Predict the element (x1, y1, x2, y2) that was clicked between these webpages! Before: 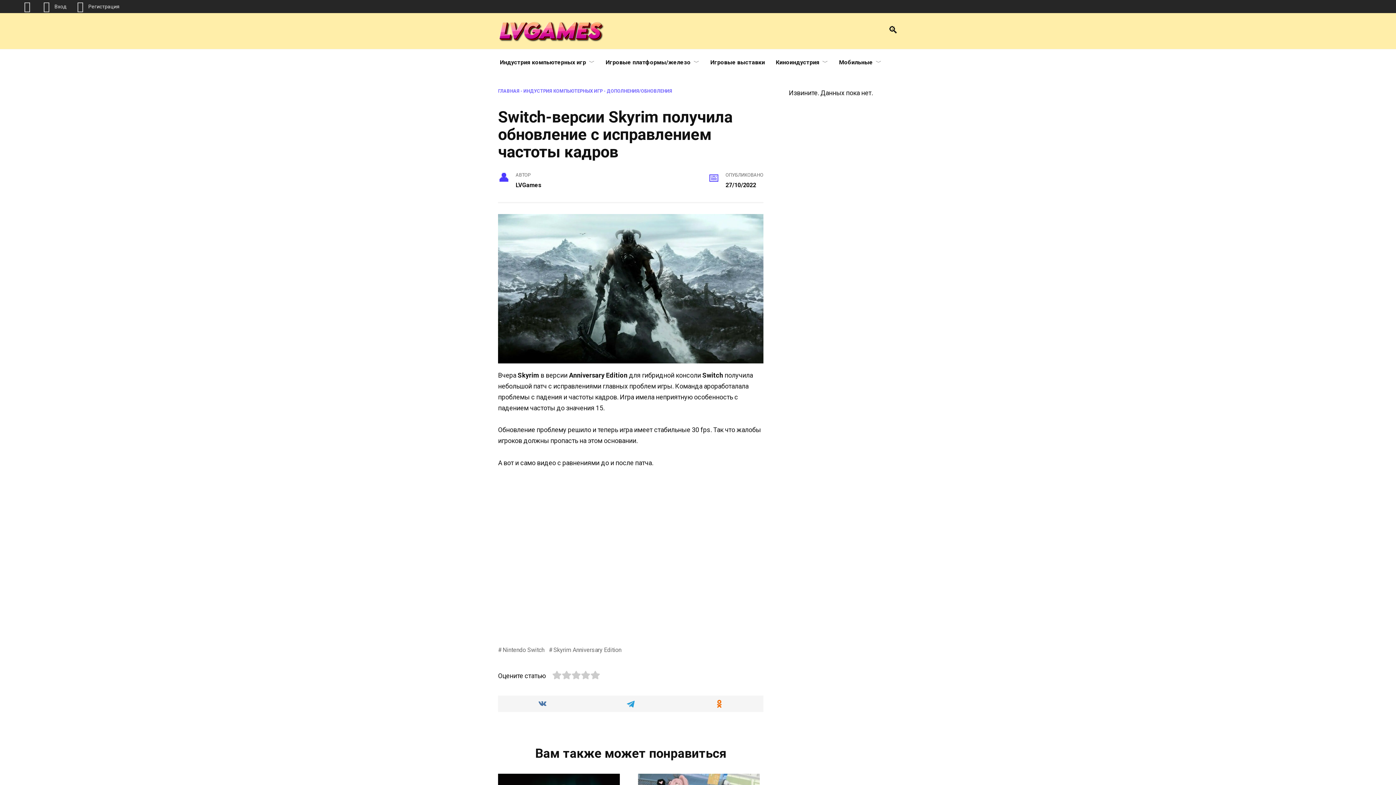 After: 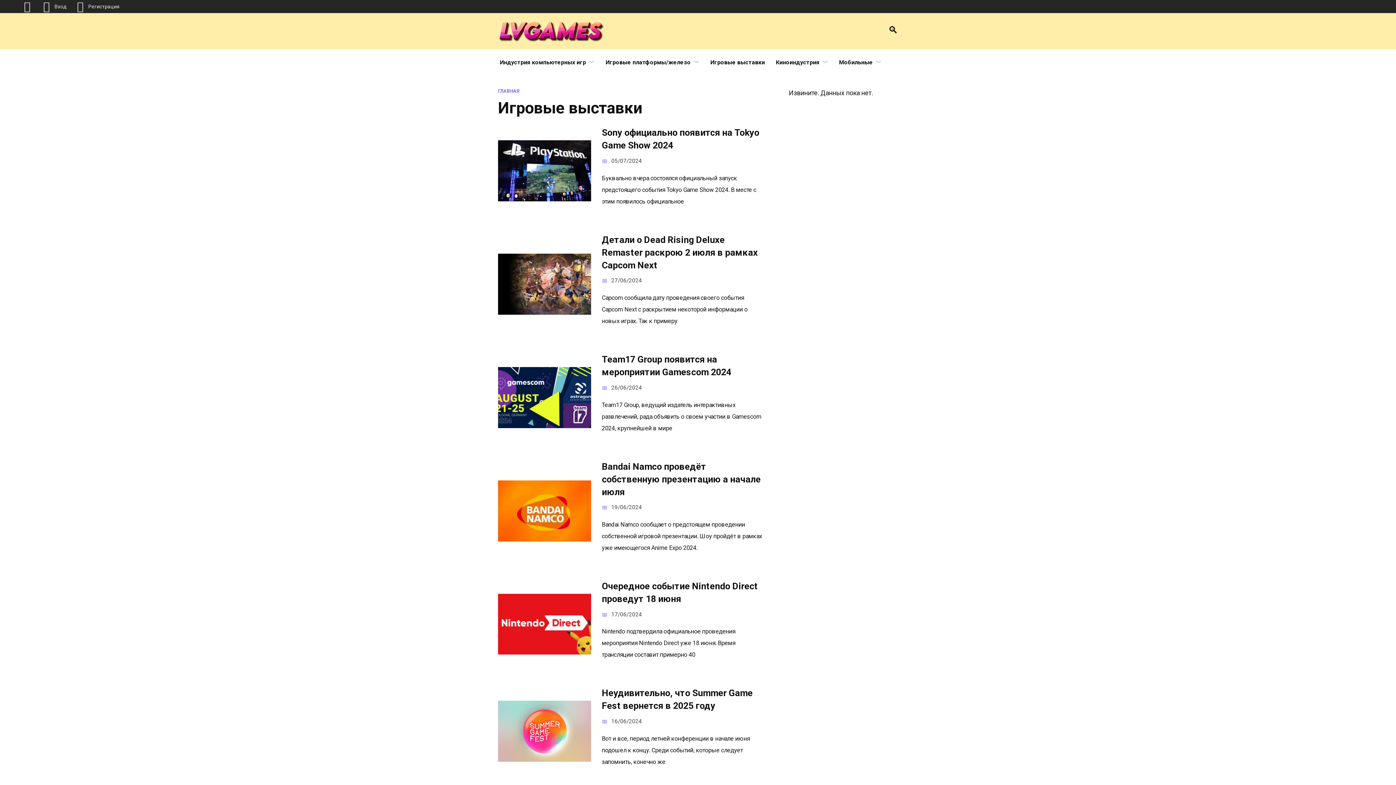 Action: bbox: (705, 49, 770, 75) label: Игровые выставки